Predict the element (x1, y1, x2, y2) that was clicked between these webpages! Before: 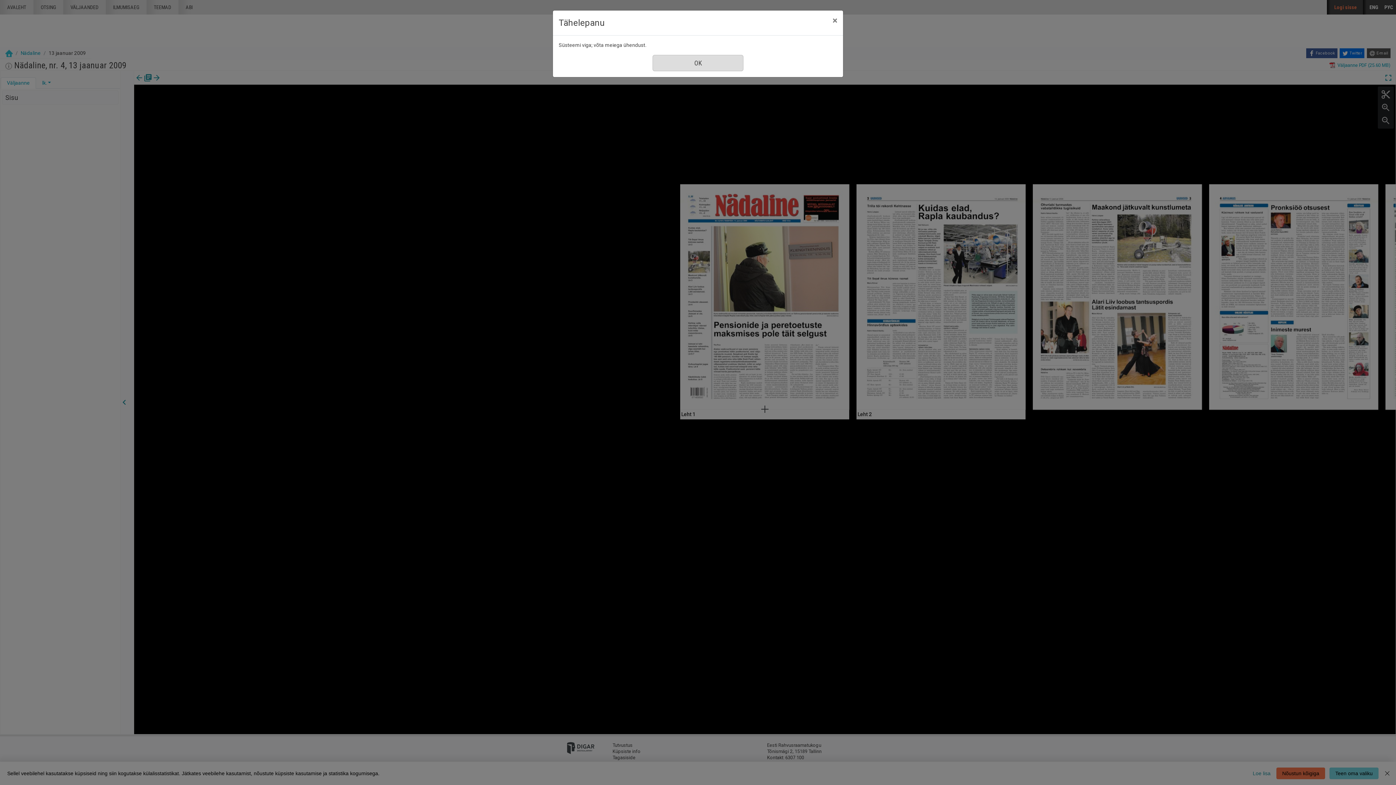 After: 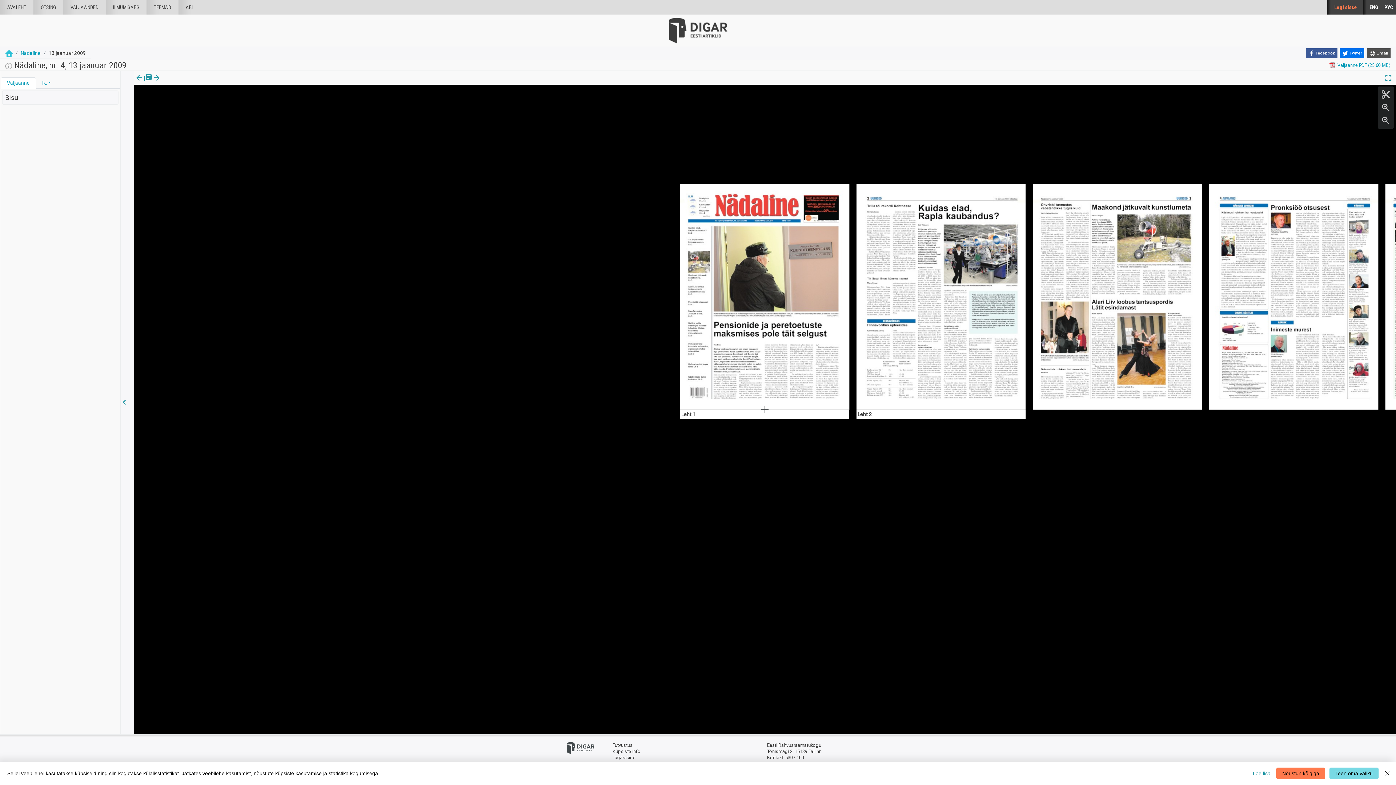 Action: bbox: (826, 10, 843, 30) label: Sule